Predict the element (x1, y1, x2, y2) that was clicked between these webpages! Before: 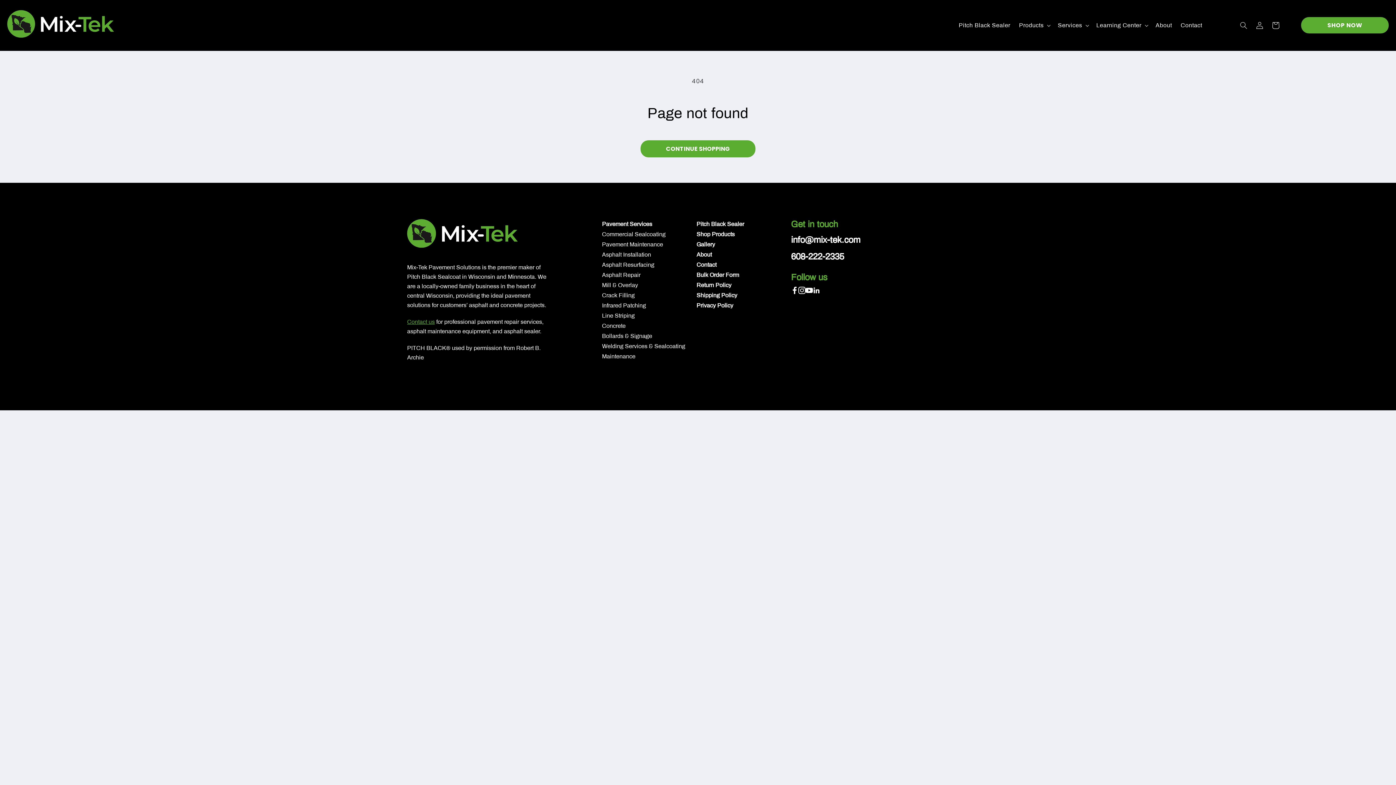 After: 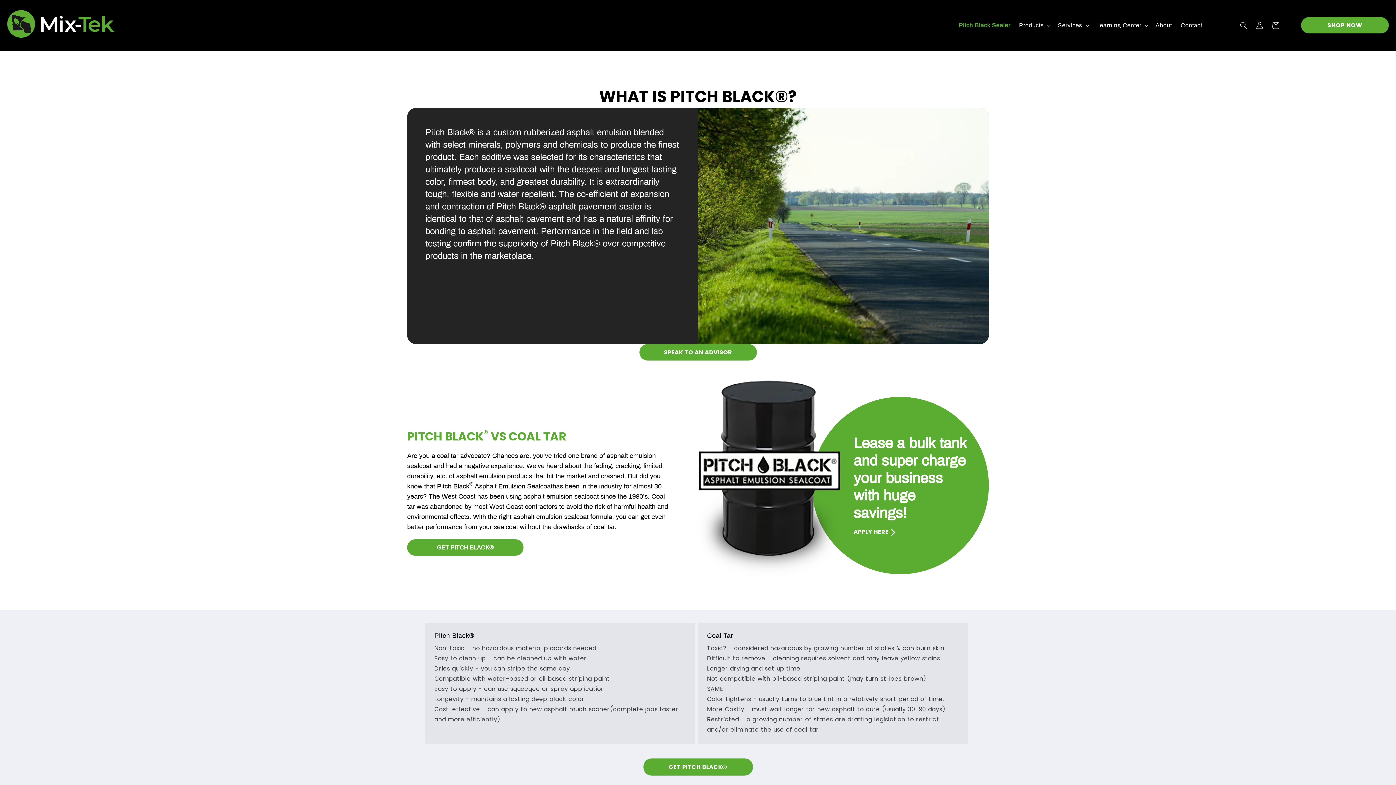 Action: bbox: (696, 221, 744, 227) label: Pitch Black Sealer